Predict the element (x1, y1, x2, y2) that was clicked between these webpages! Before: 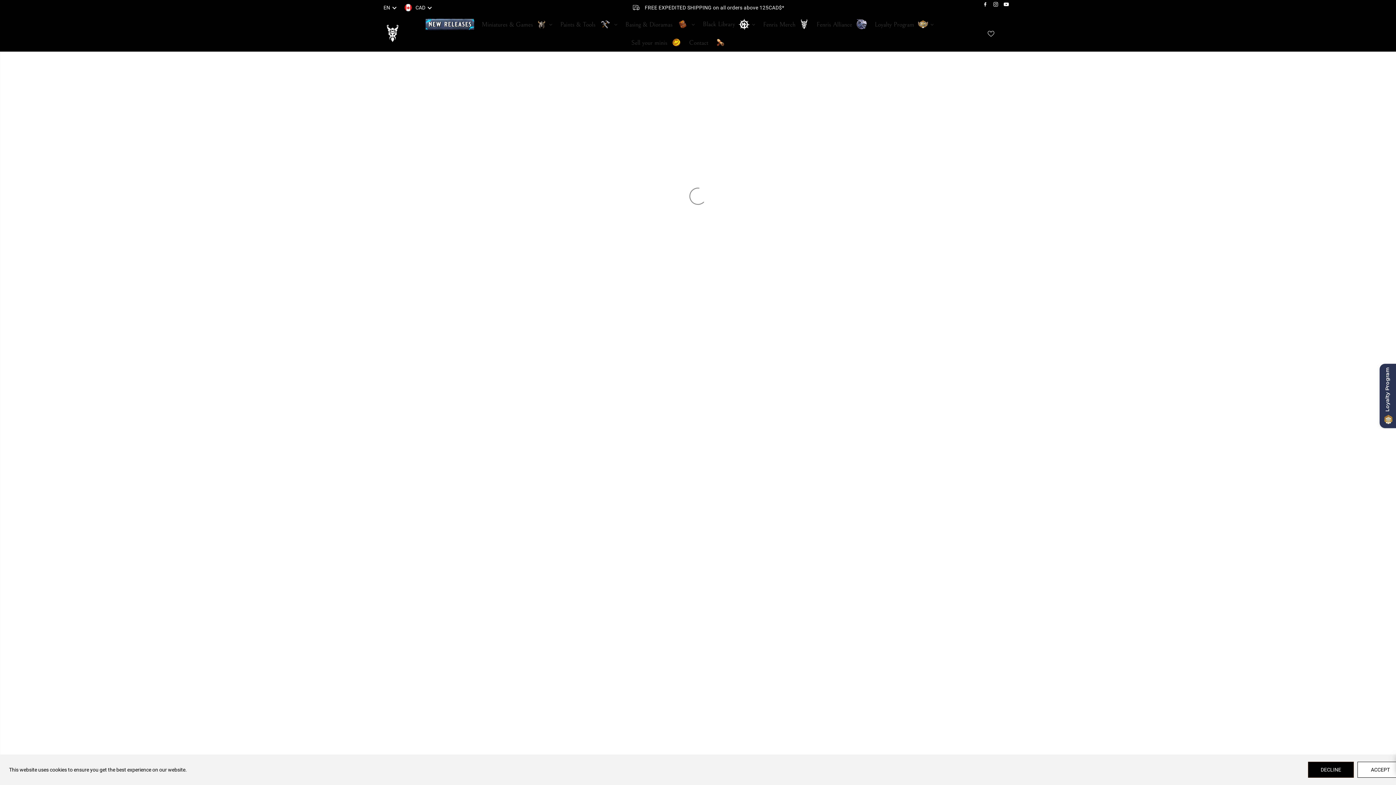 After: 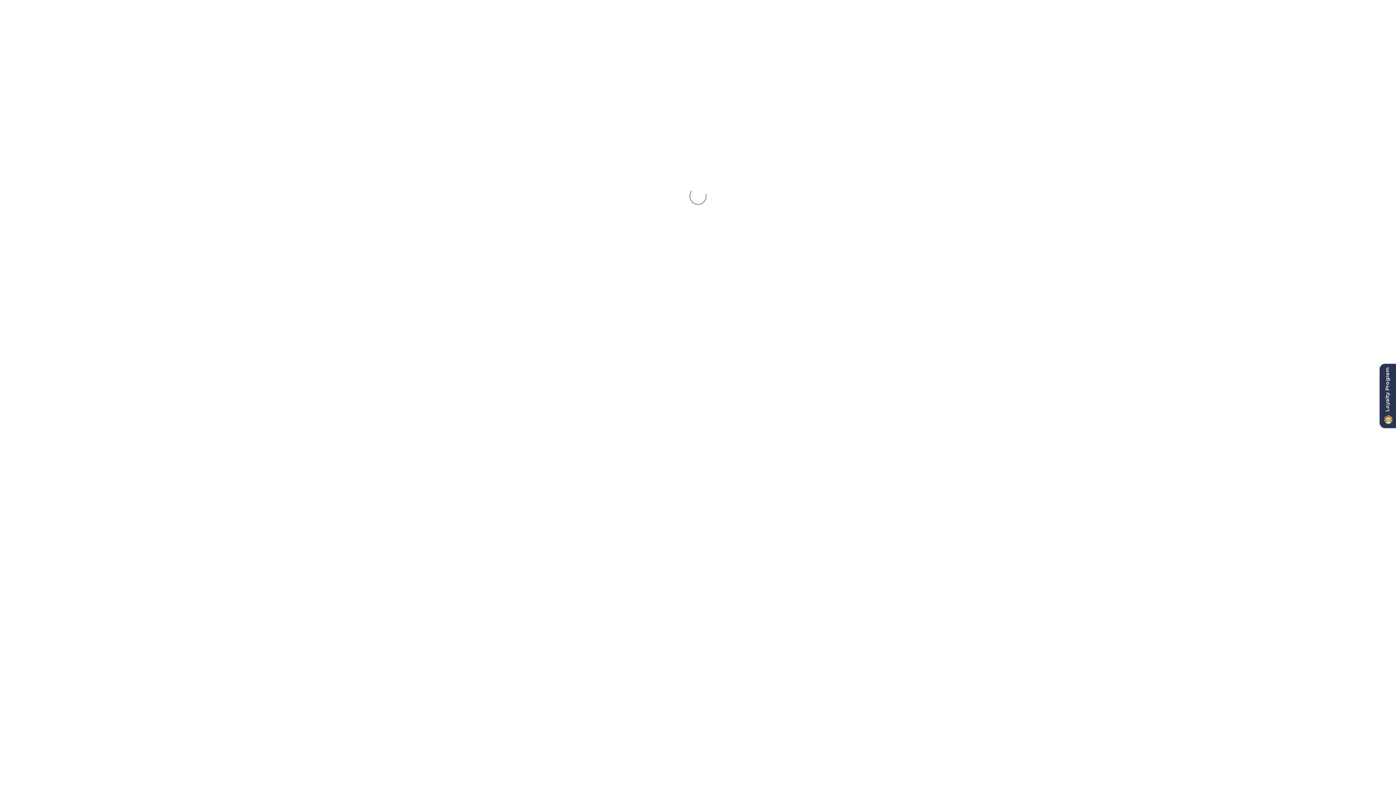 Action: bbox: (383, 20, 401, 46) label: Fenris Workshop